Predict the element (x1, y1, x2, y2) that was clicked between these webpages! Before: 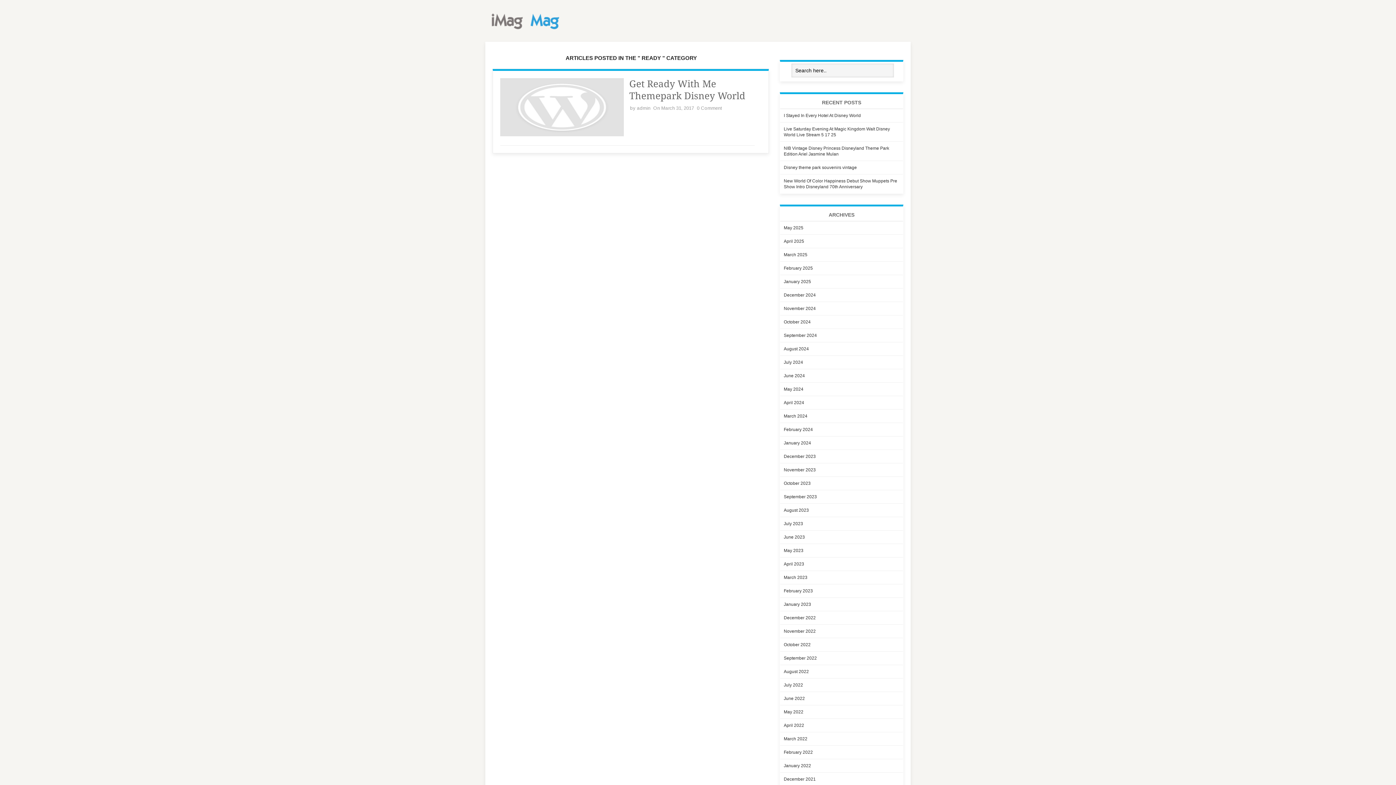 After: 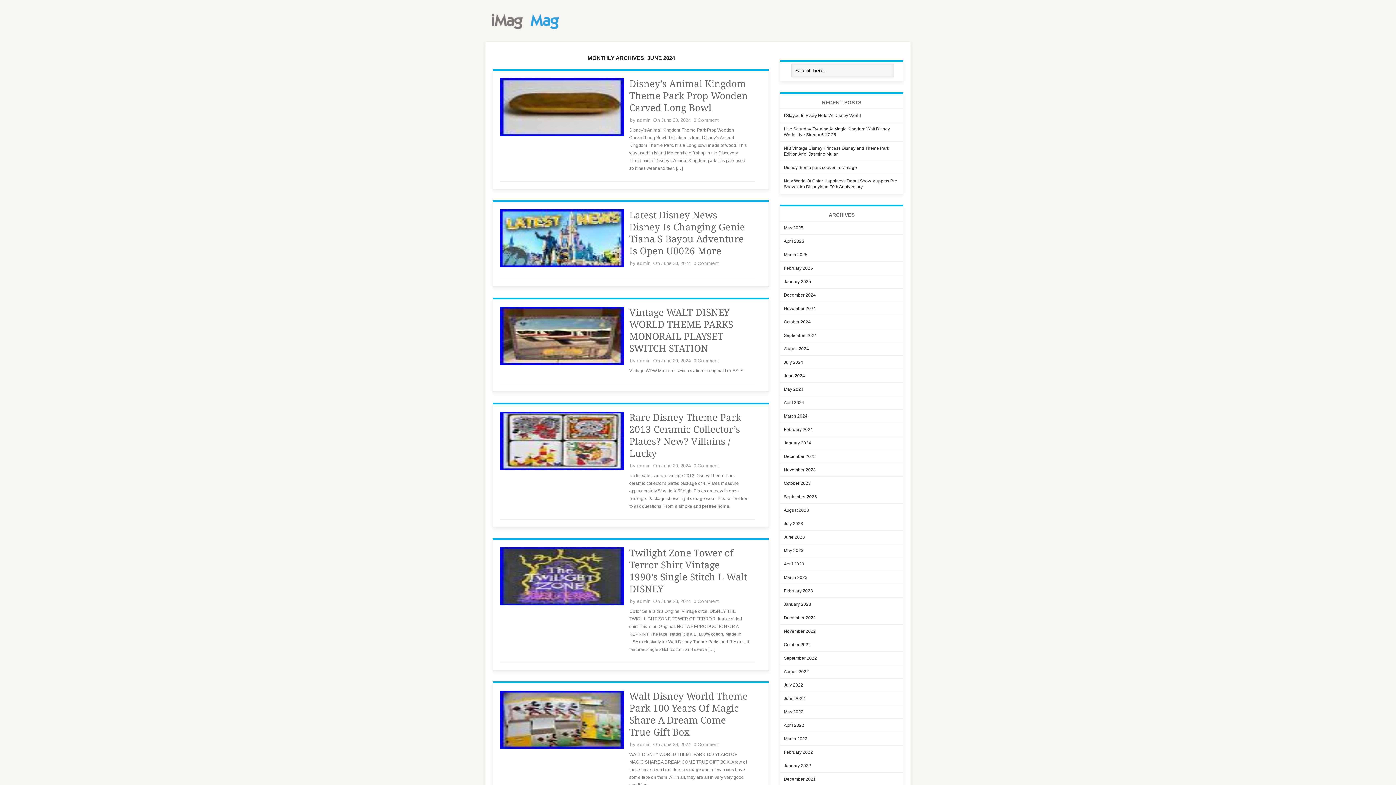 Action: label: June 2024 bbox: (784, 373, 805, 378)